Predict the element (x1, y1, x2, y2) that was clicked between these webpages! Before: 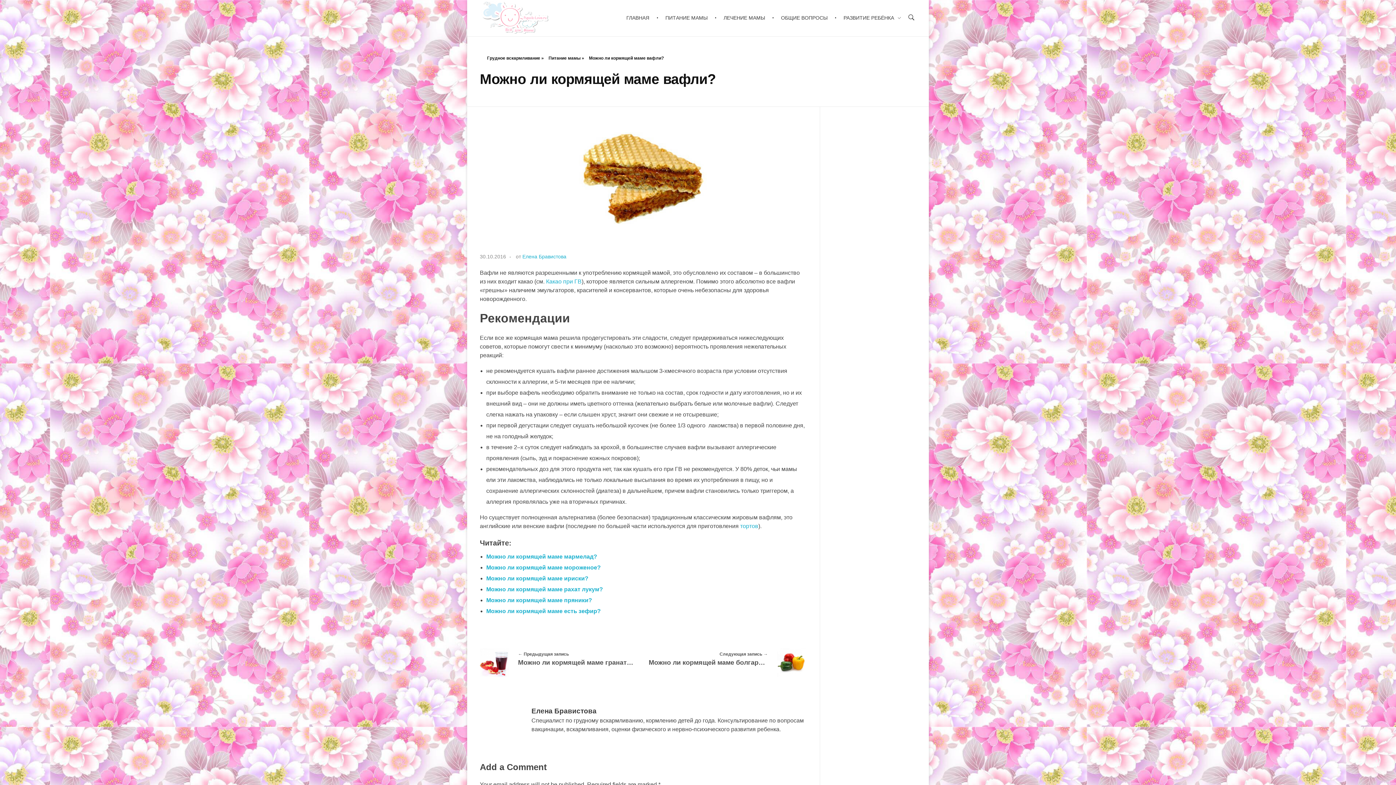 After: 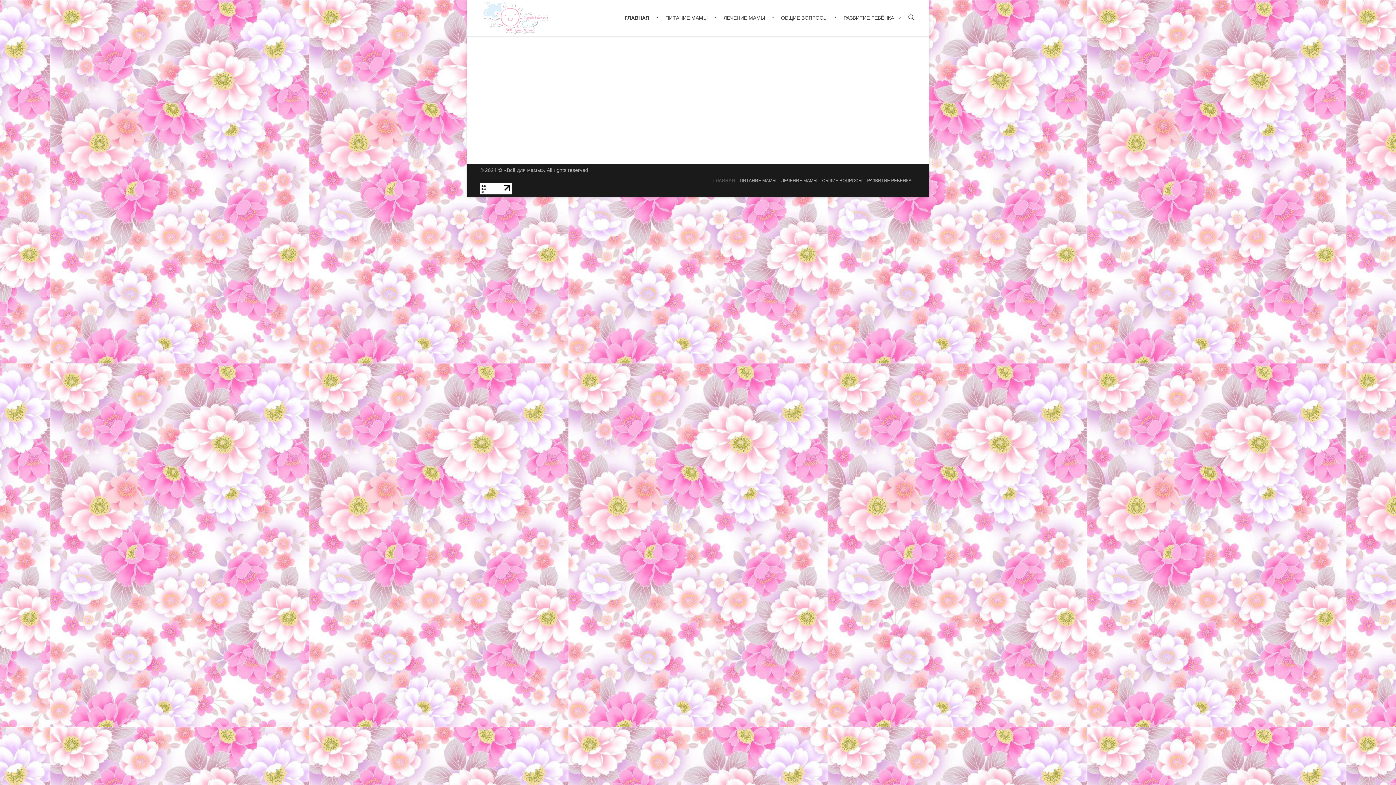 Action: label: Елена Бравистова bbox: (522, 253, 566, 259)